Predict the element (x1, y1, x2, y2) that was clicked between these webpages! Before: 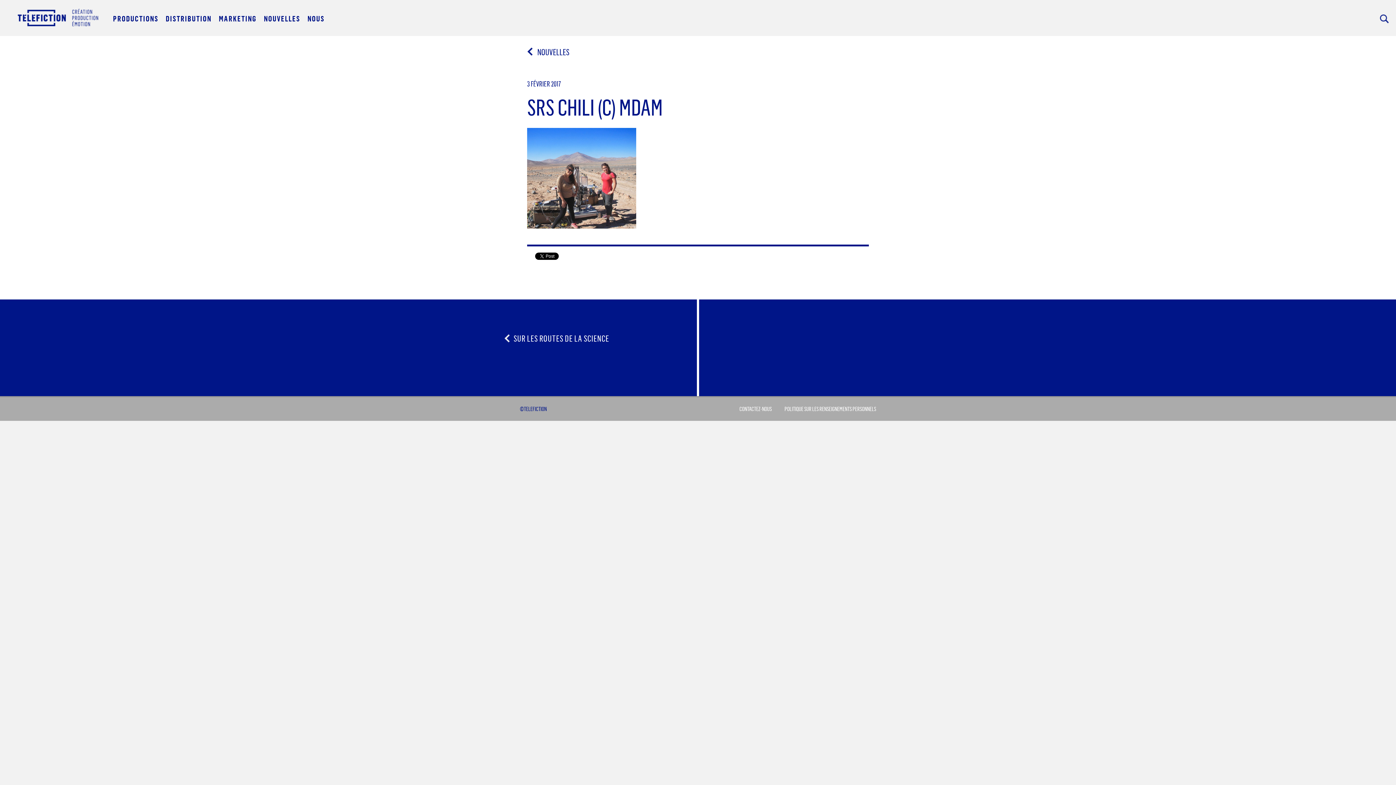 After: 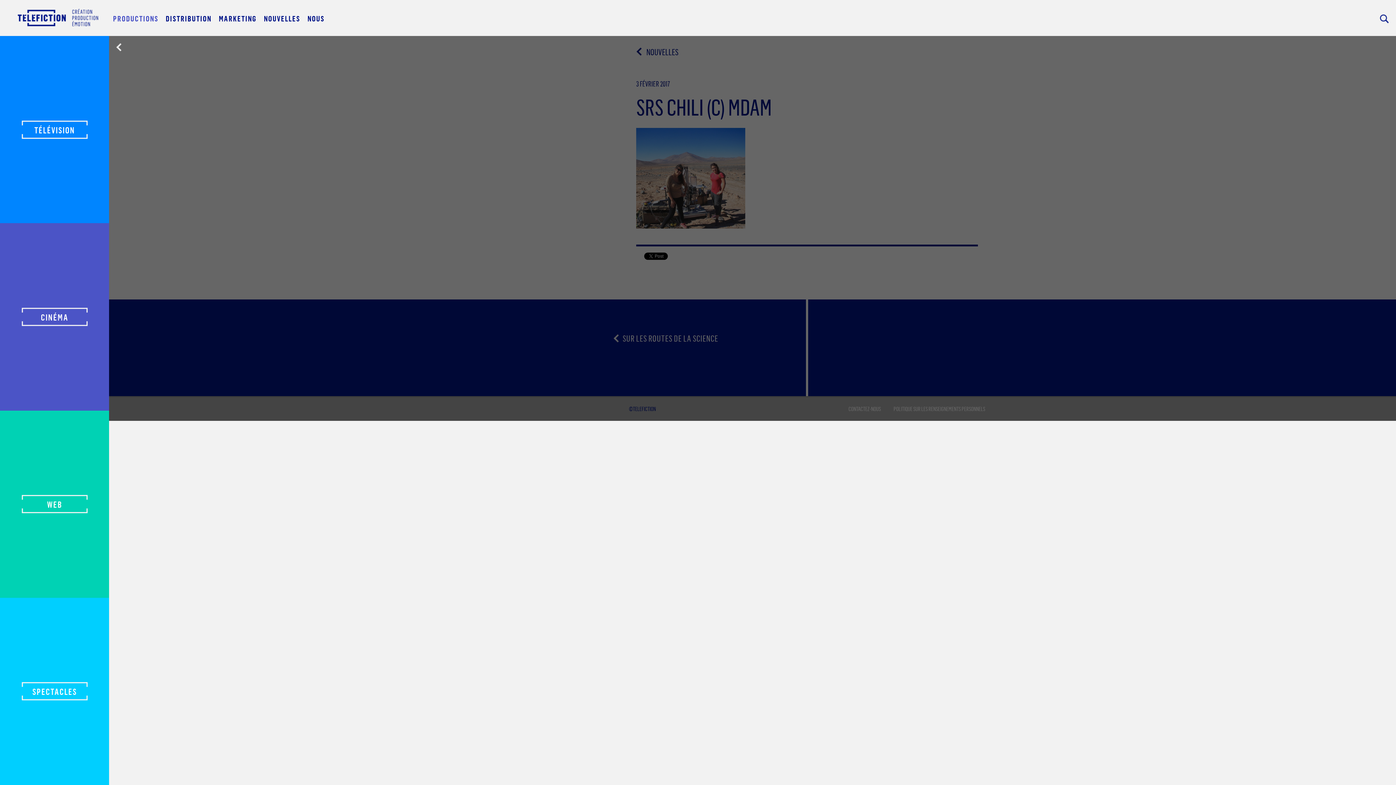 Action: bbox: (113, 0, 165, 22) label: PRODUCTIONS